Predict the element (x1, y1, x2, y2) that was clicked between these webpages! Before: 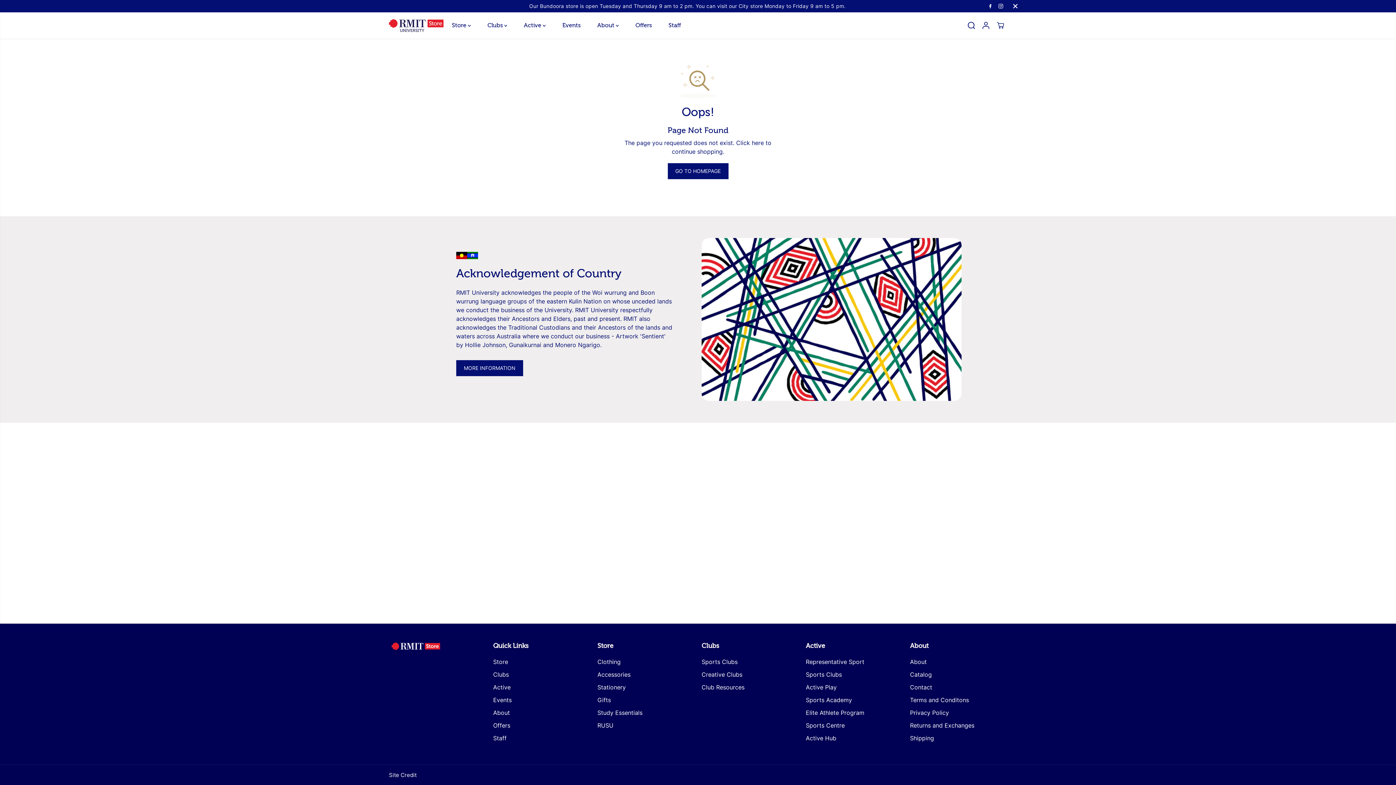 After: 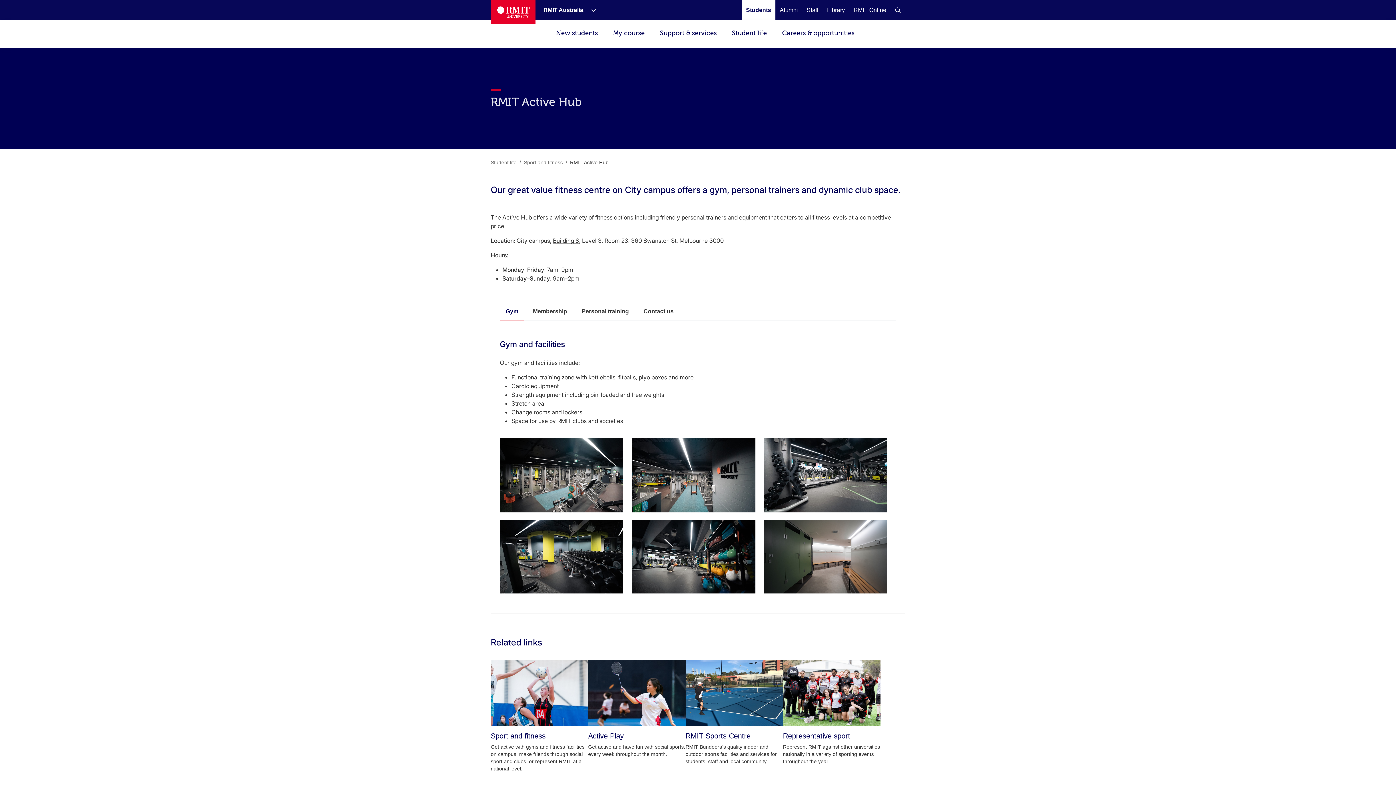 Action: label: Active Hub bbox: (806, 734, 836, 743)